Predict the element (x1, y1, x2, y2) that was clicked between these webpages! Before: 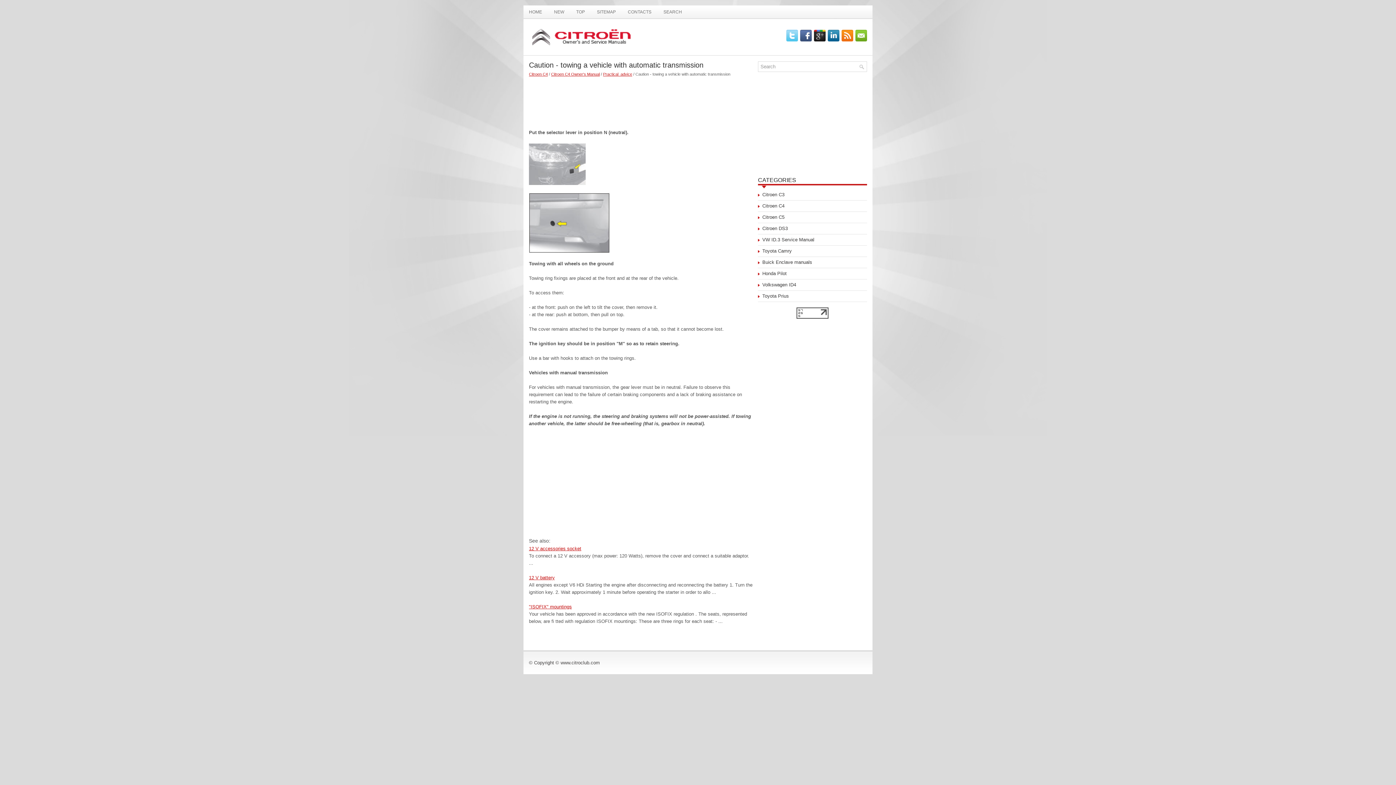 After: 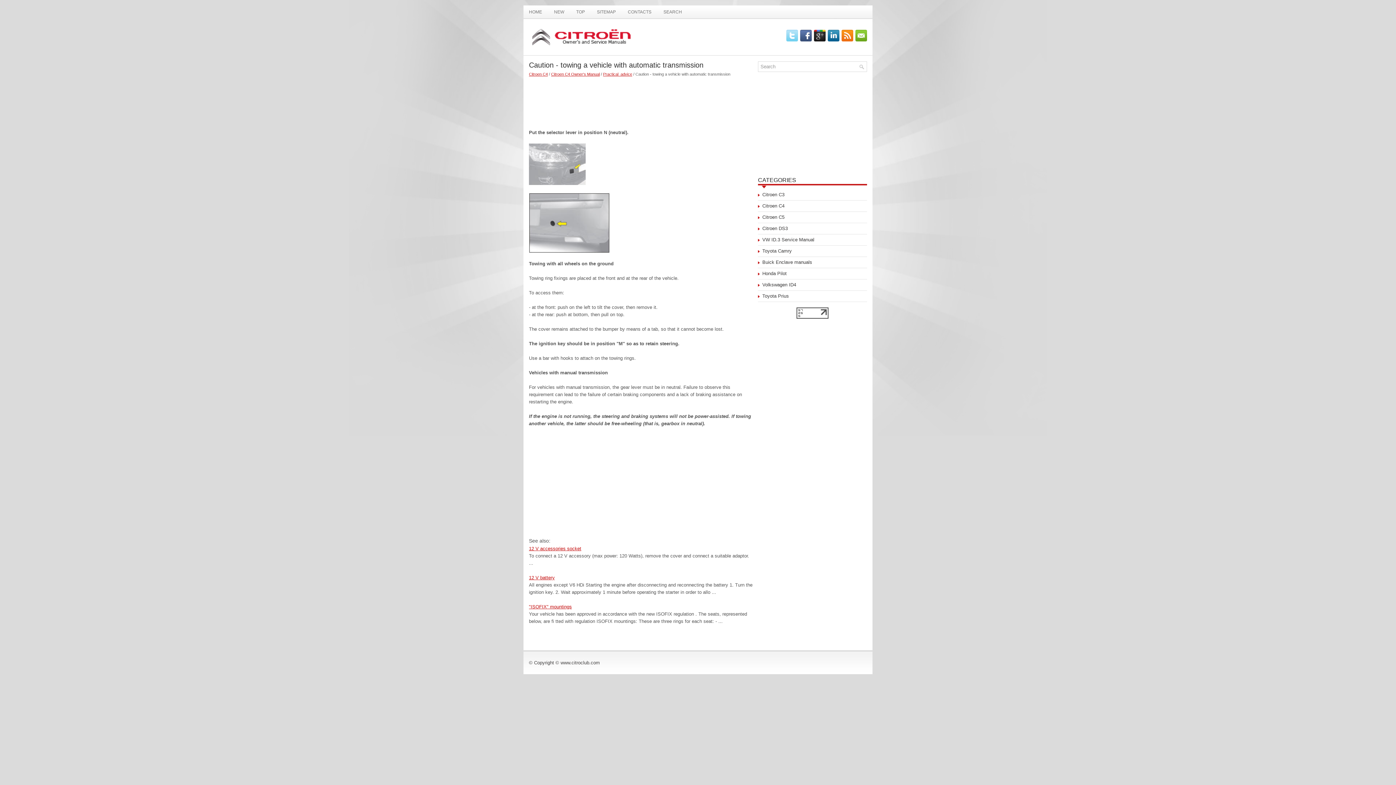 Action: bbox: (784, 37, 798, 42)